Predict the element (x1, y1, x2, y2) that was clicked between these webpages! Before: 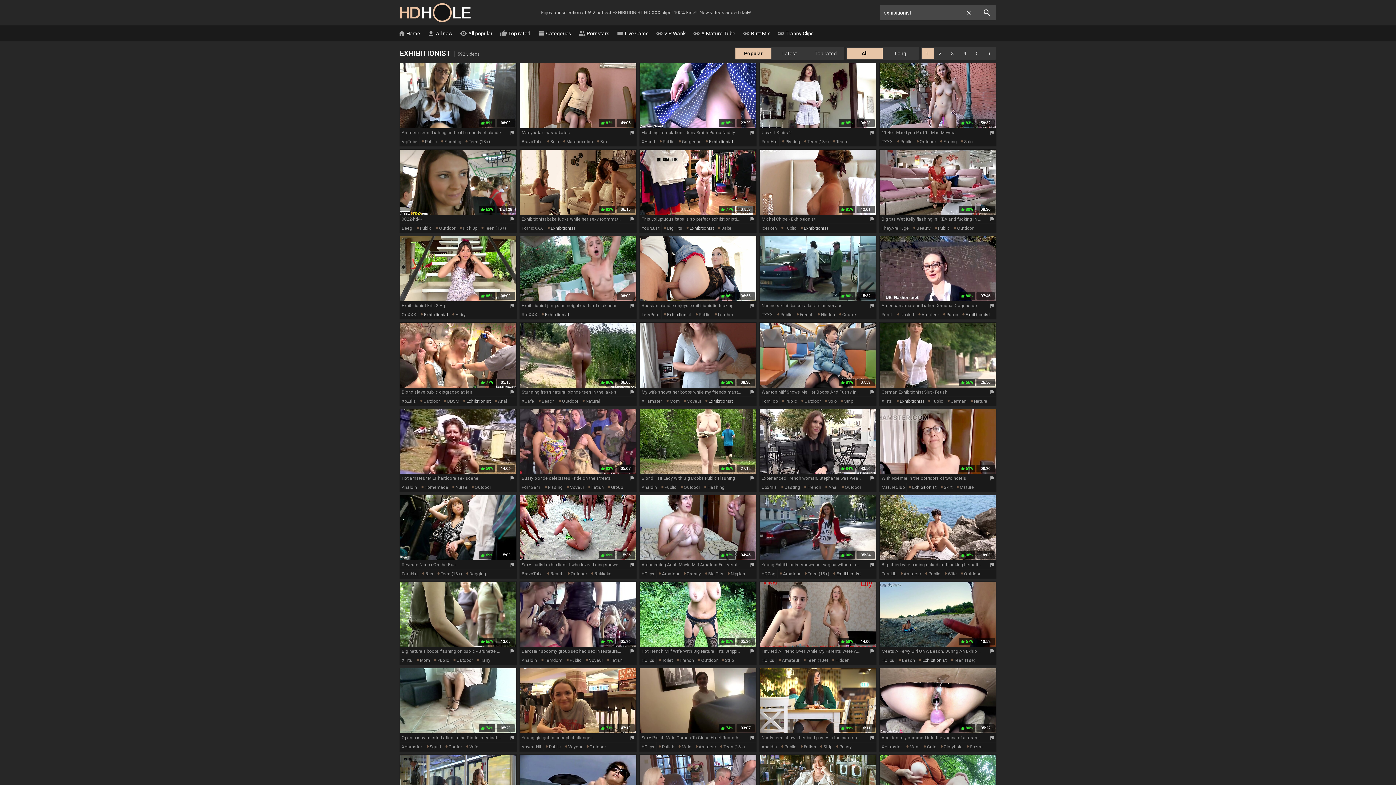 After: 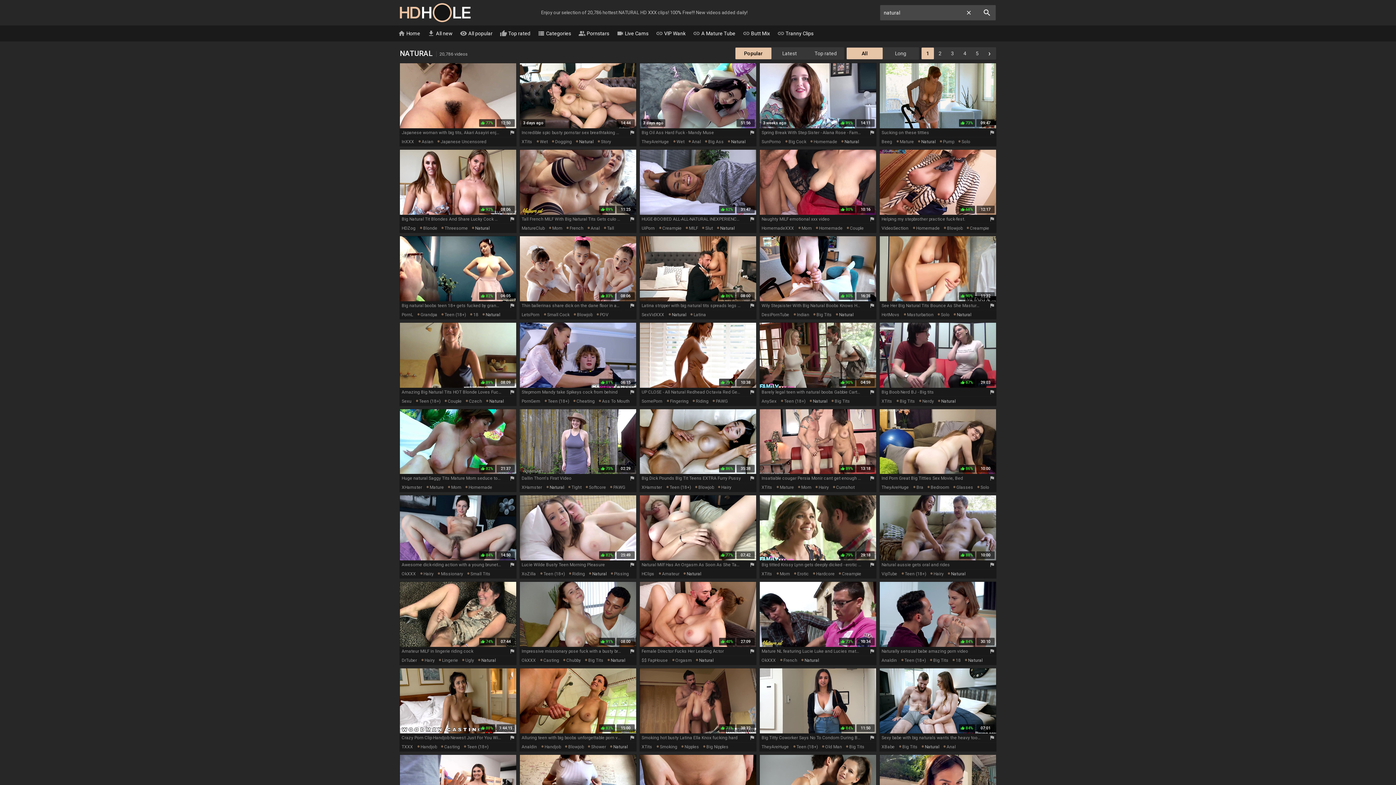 Action: label: Natural bbox: (970, 396, 988, 405)